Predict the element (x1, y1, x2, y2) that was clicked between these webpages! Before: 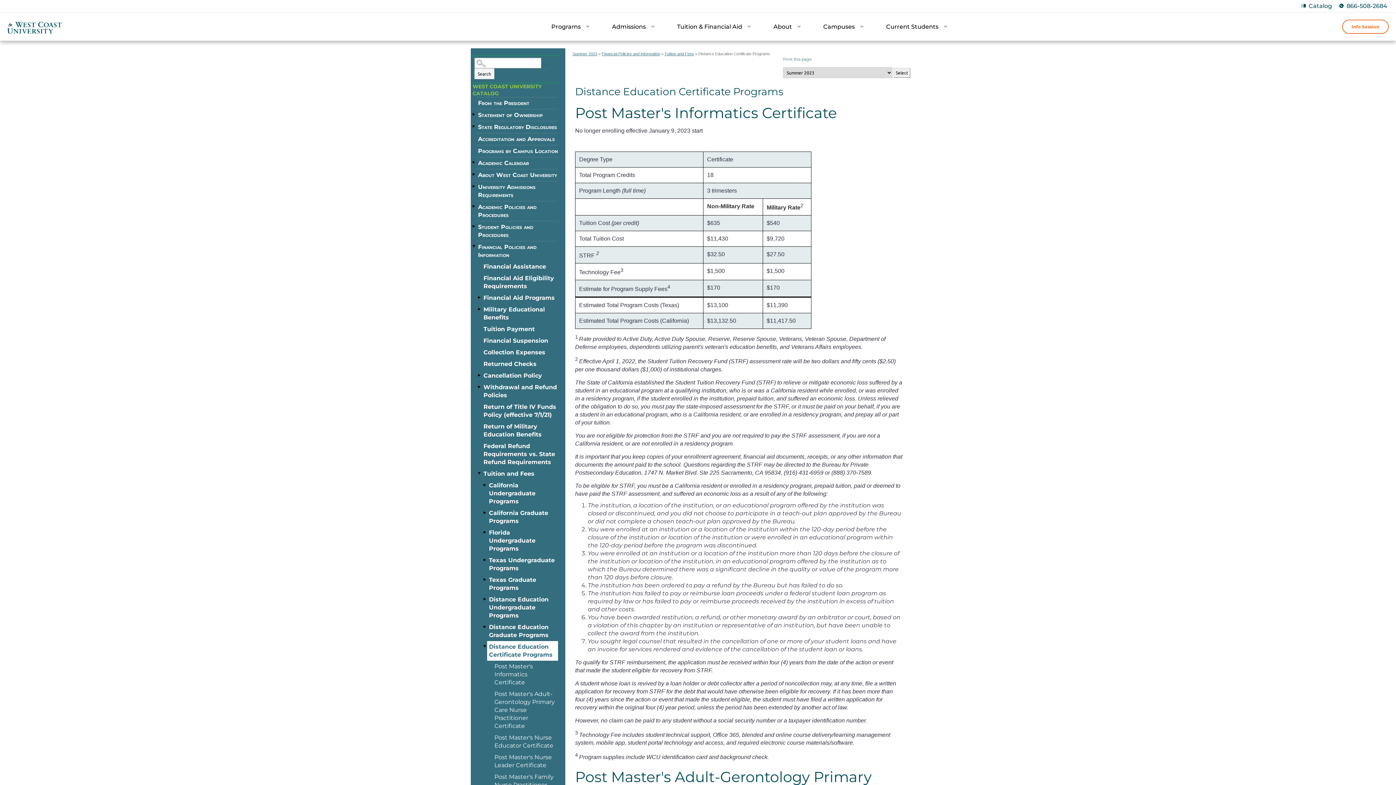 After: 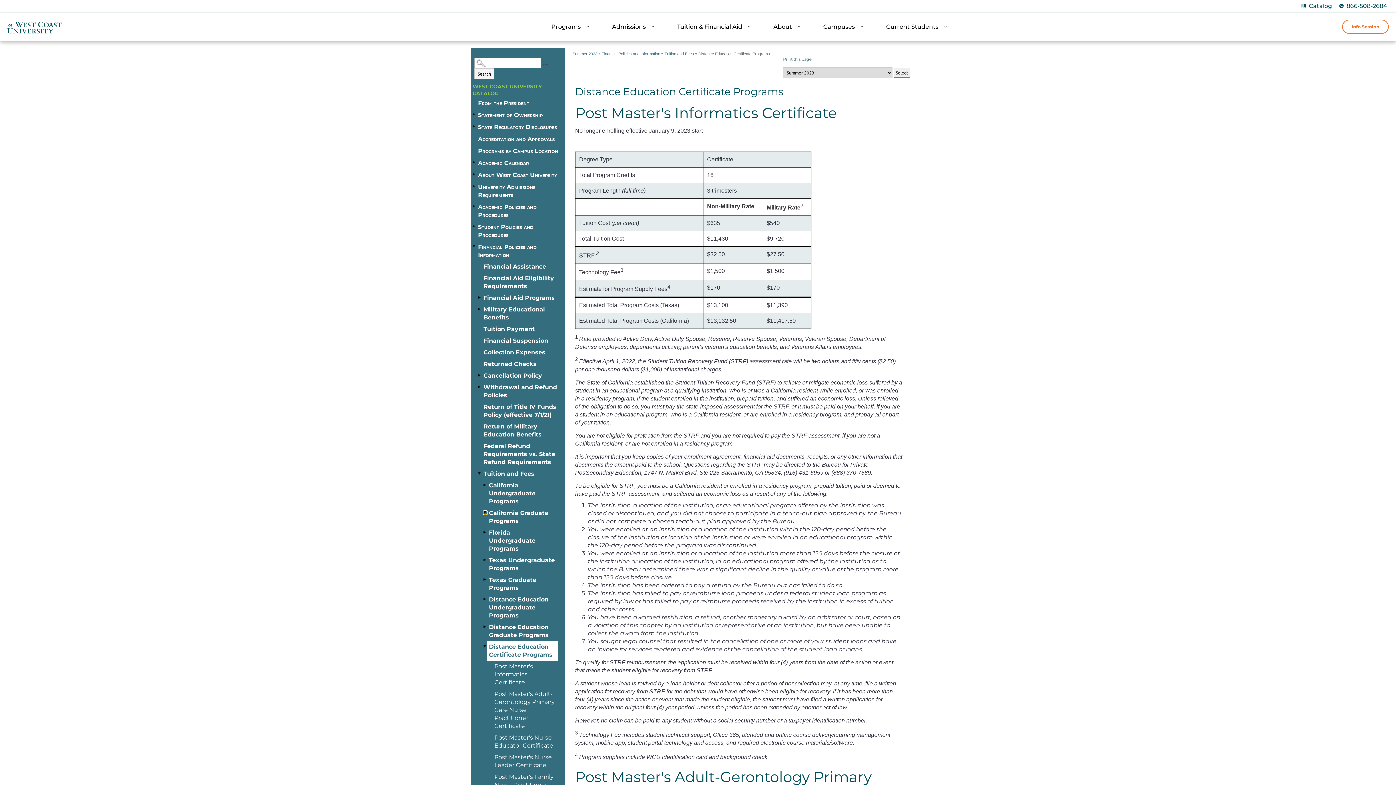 Action: label: Show More of California Graduate Programs bbox: (483, 511, 487, 514)